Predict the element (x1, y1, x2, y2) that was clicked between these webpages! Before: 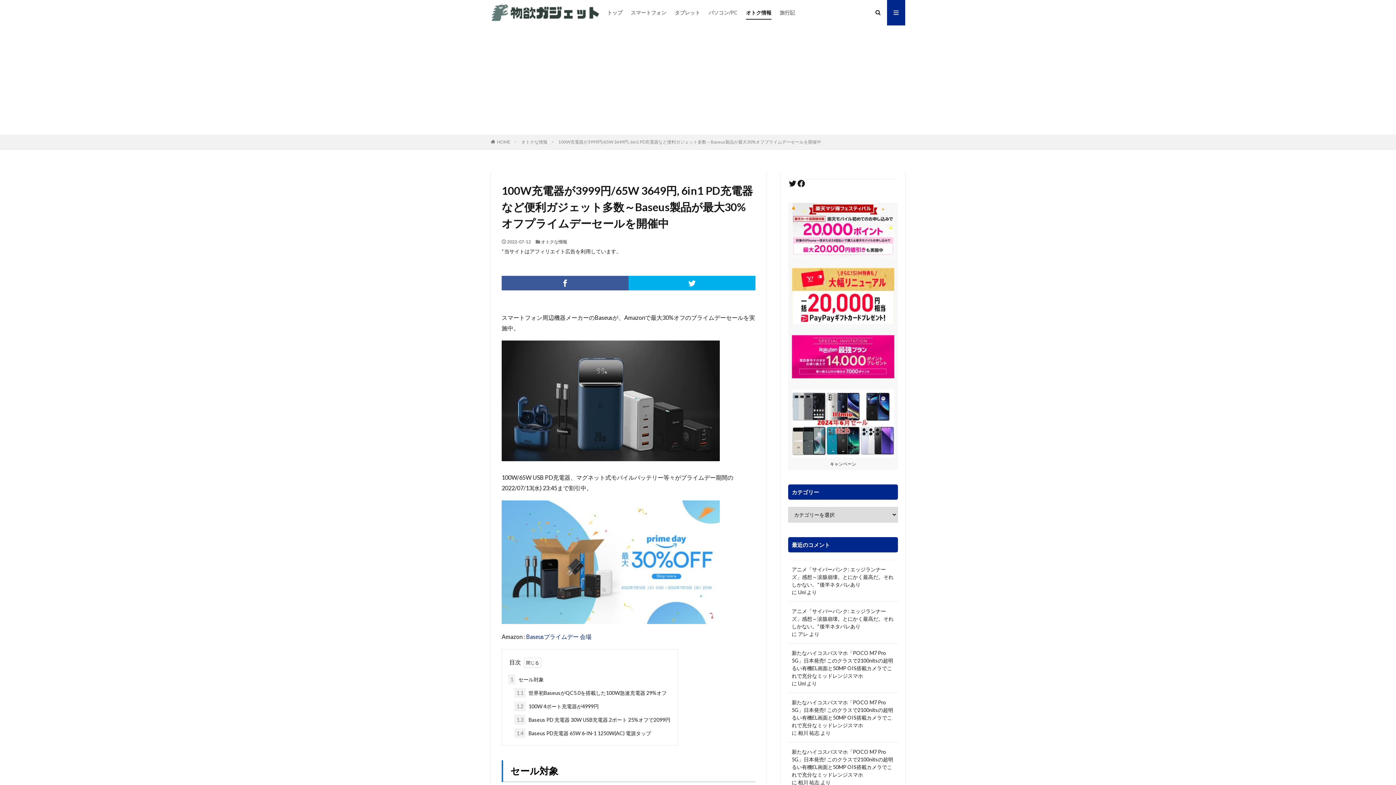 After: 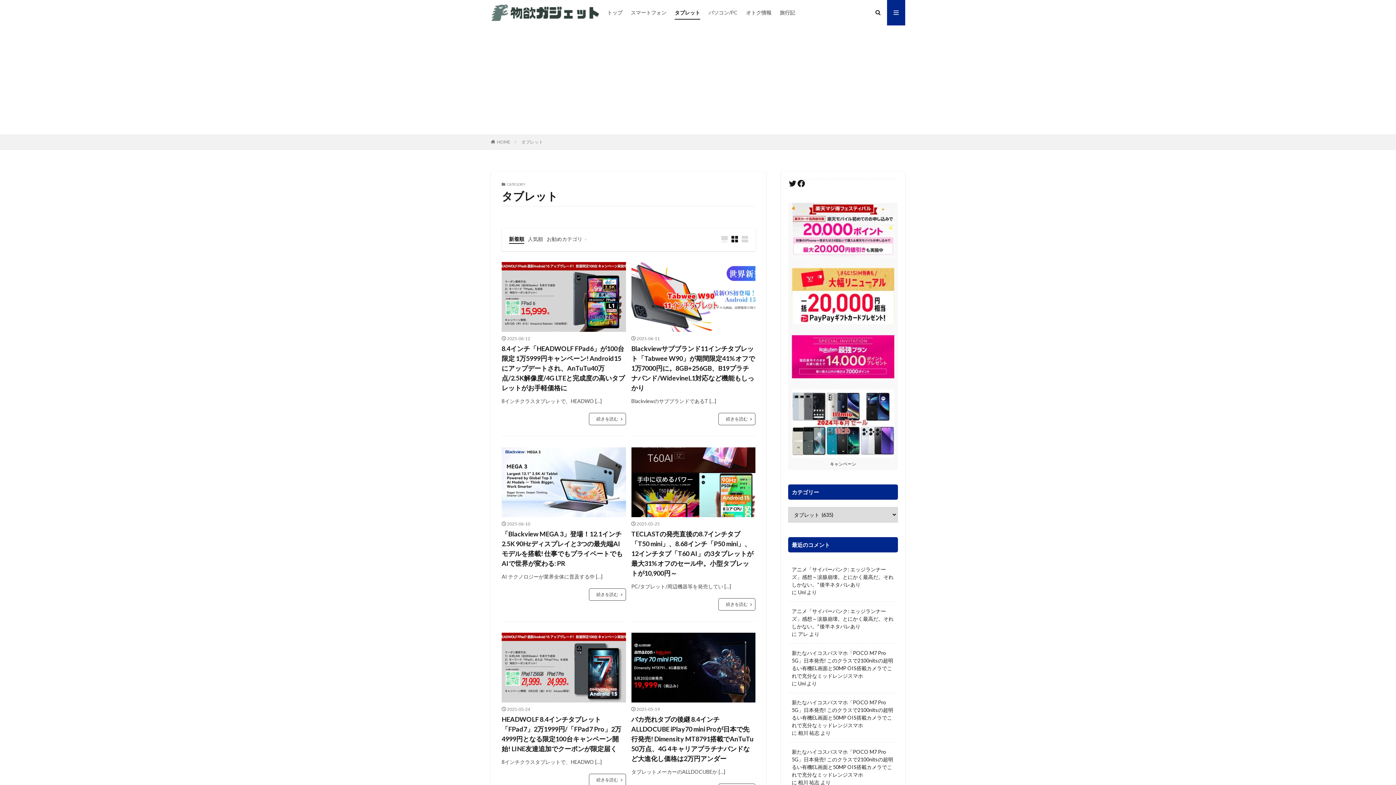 Action: label: タブレット bbox: (674, 6, 700, 18)